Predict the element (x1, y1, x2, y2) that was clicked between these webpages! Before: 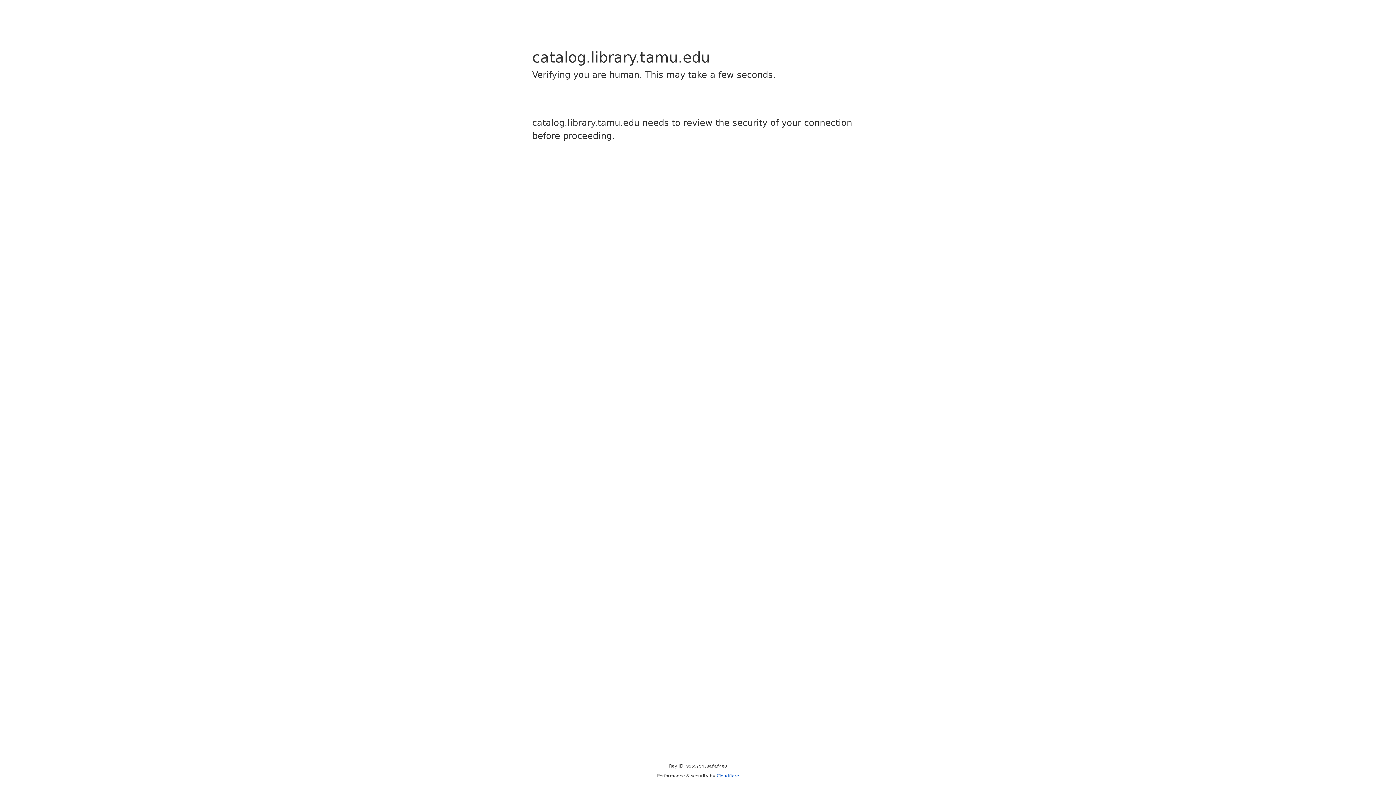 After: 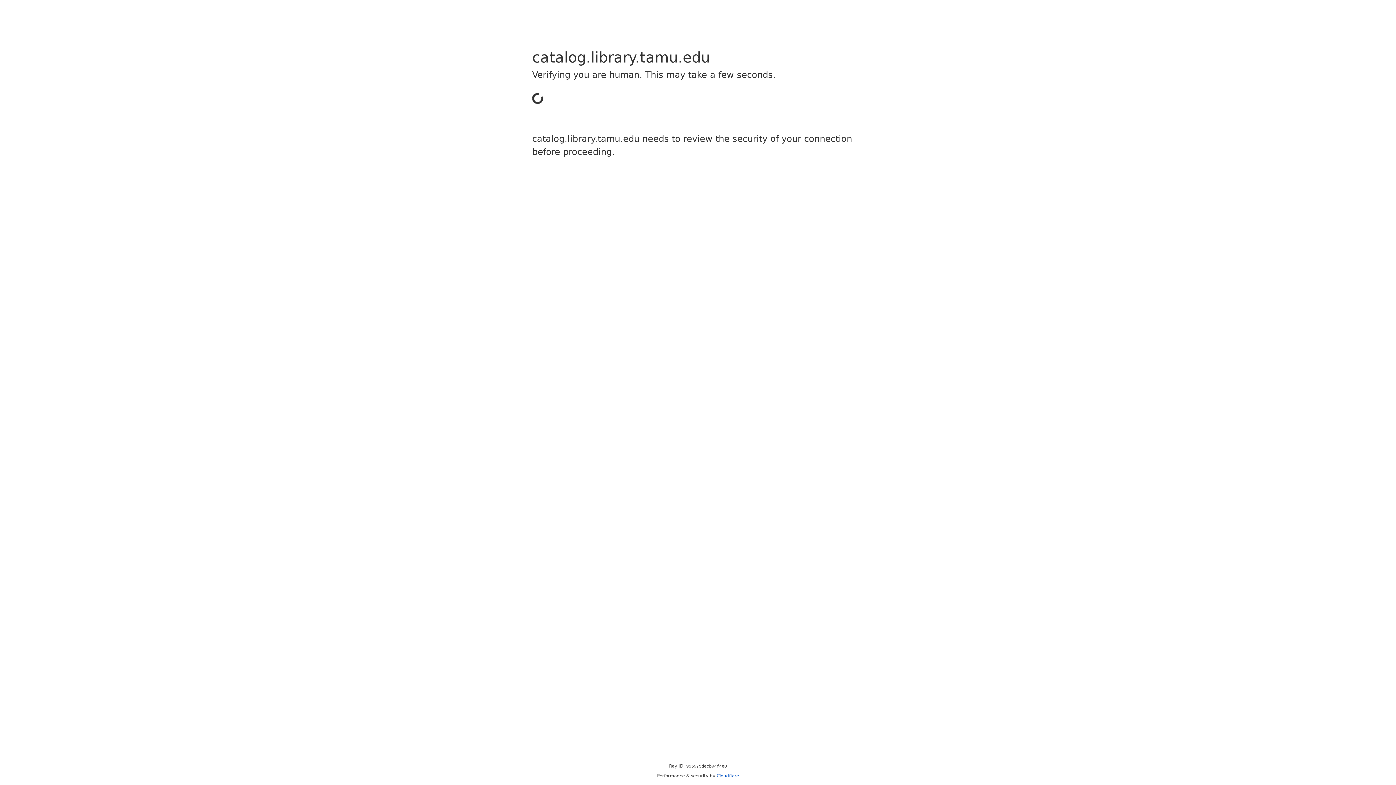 Action: label: Cloudflare bbox: (716, 773, 739, 778)